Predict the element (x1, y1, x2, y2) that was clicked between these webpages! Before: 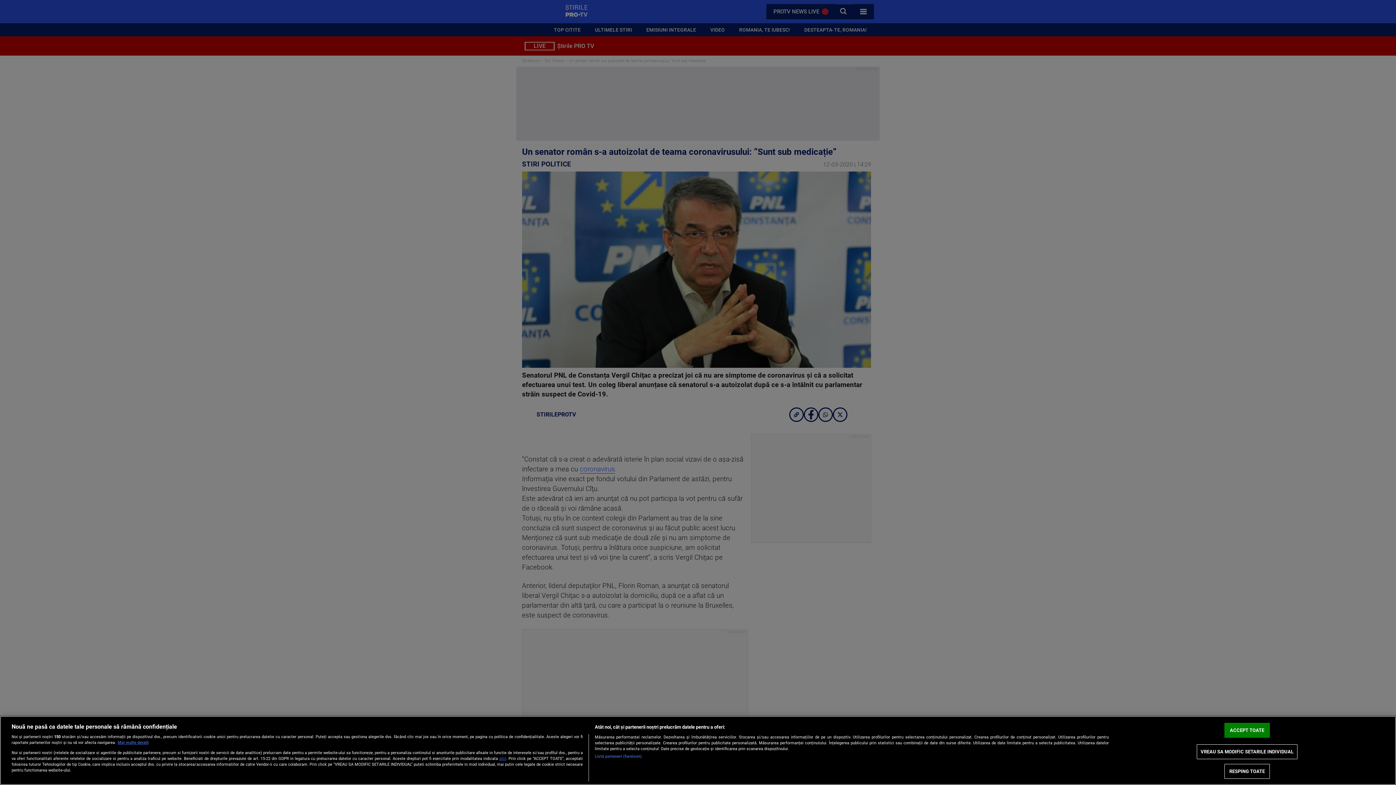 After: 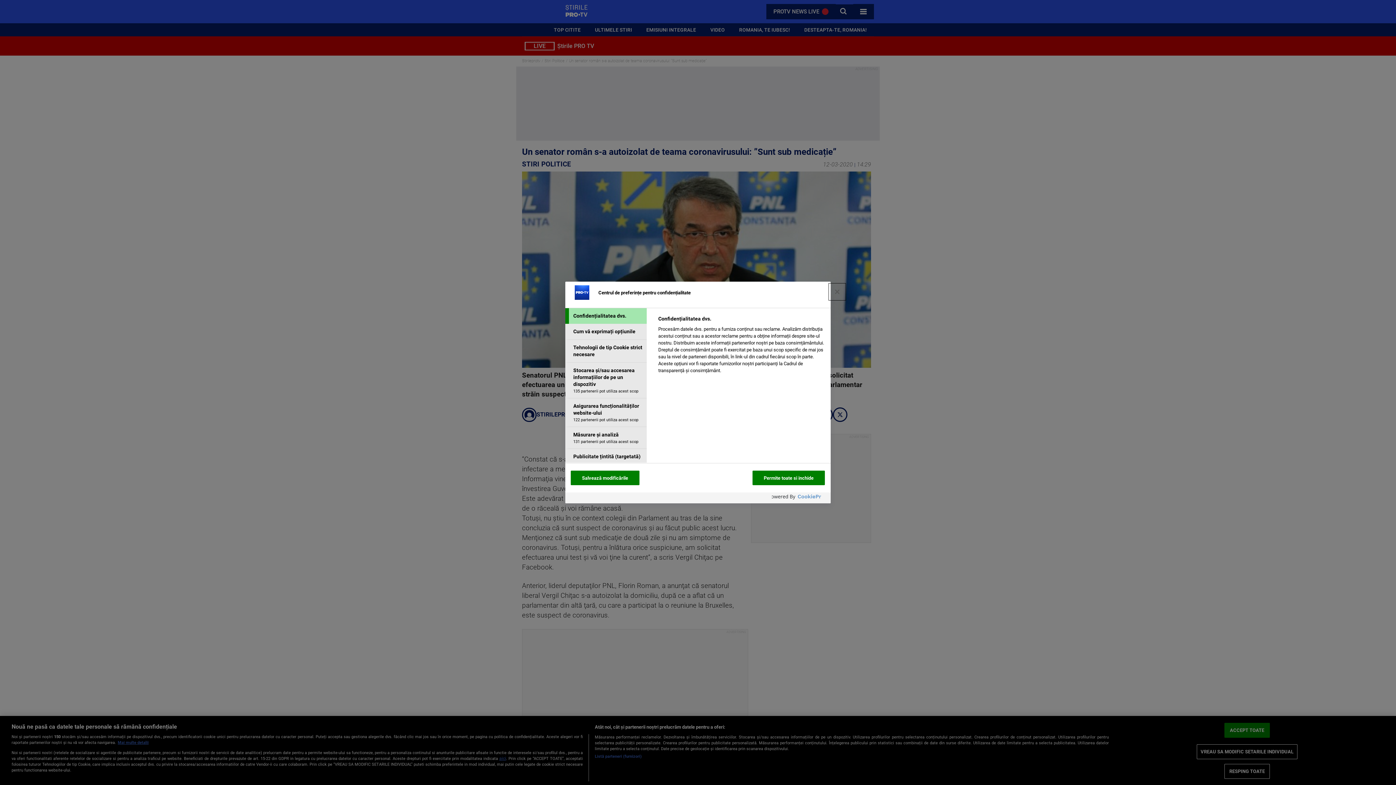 Action: label: VREAU SA MODIFIC SETARILE INDIVIDUAL bbox: (1196, 744, 1297, 759)